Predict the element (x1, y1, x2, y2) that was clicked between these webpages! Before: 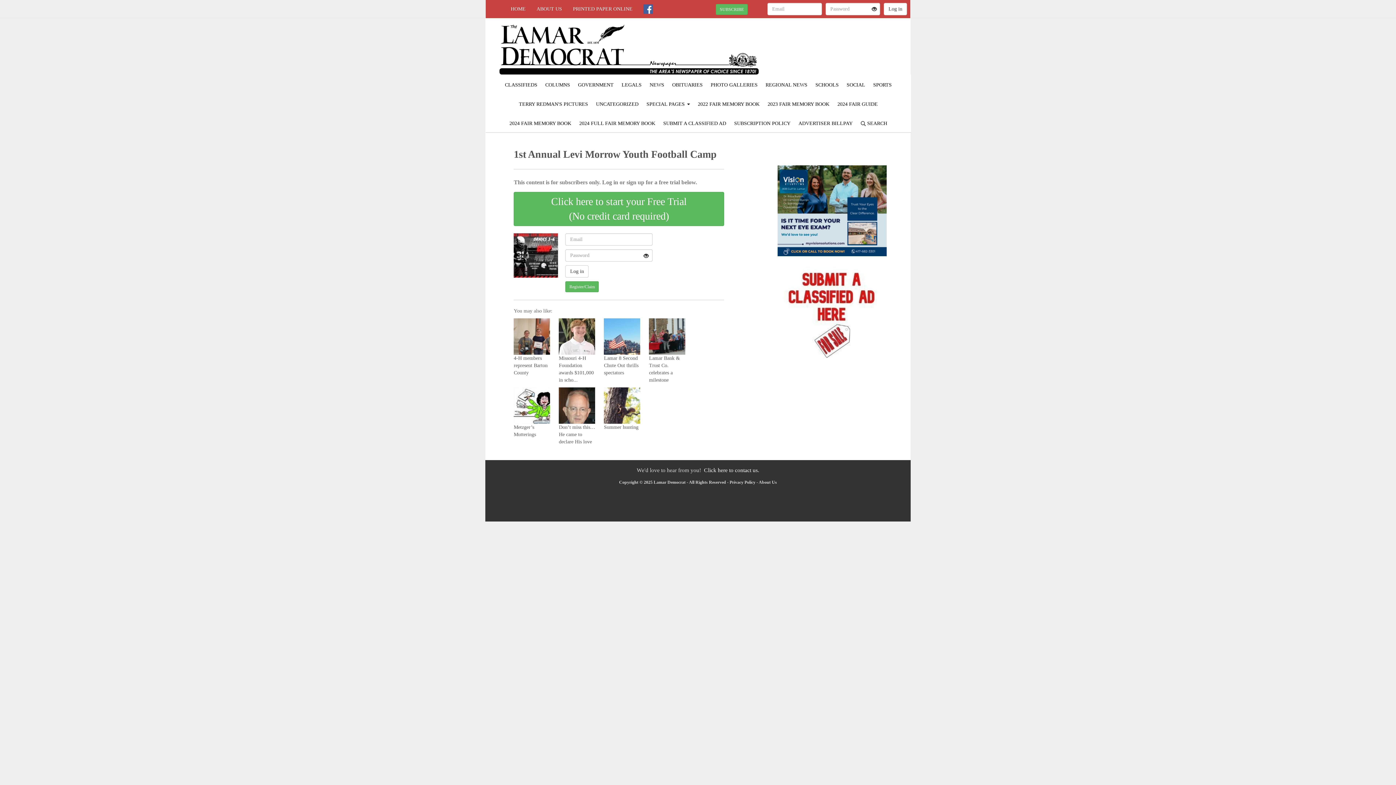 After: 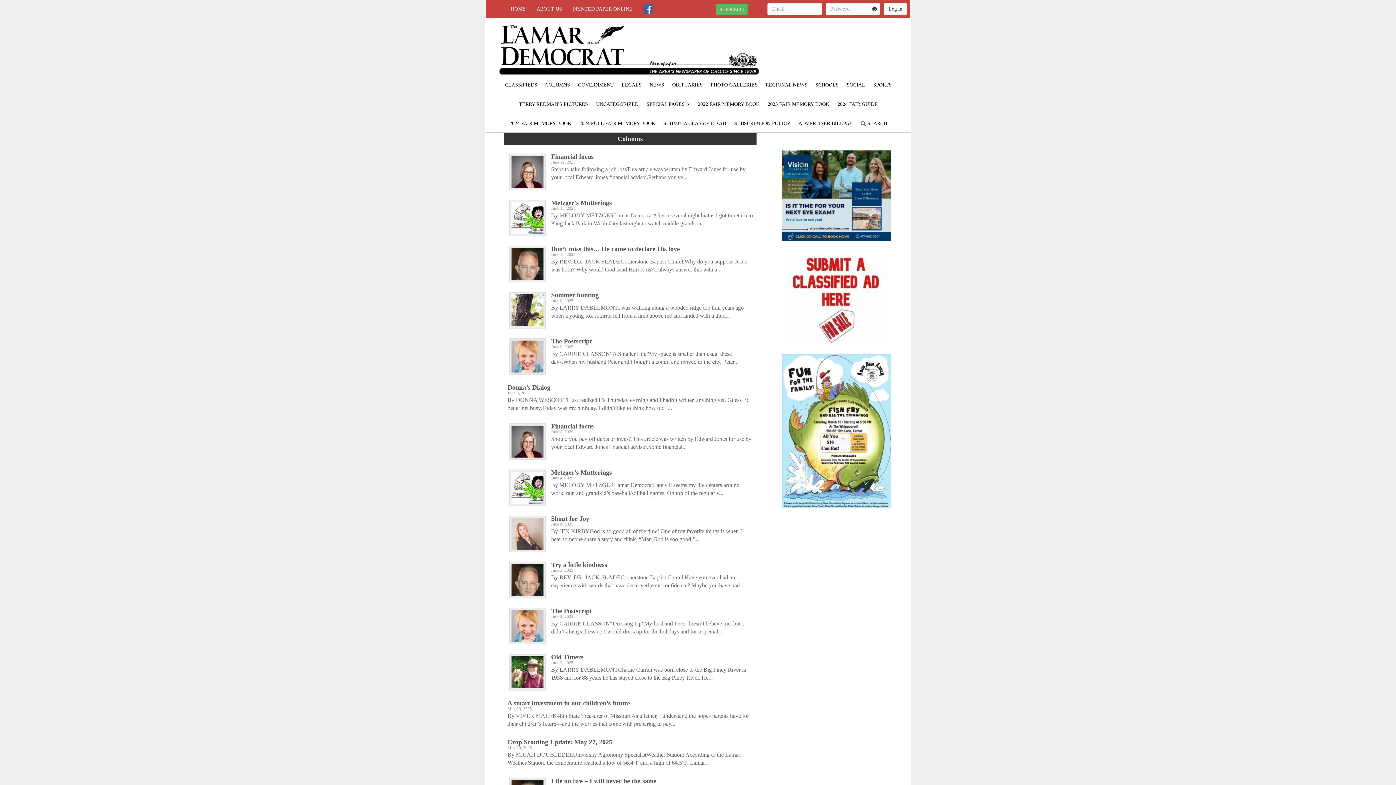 Action: bbox: (542, 80, 573, 89) label: COLUMNS